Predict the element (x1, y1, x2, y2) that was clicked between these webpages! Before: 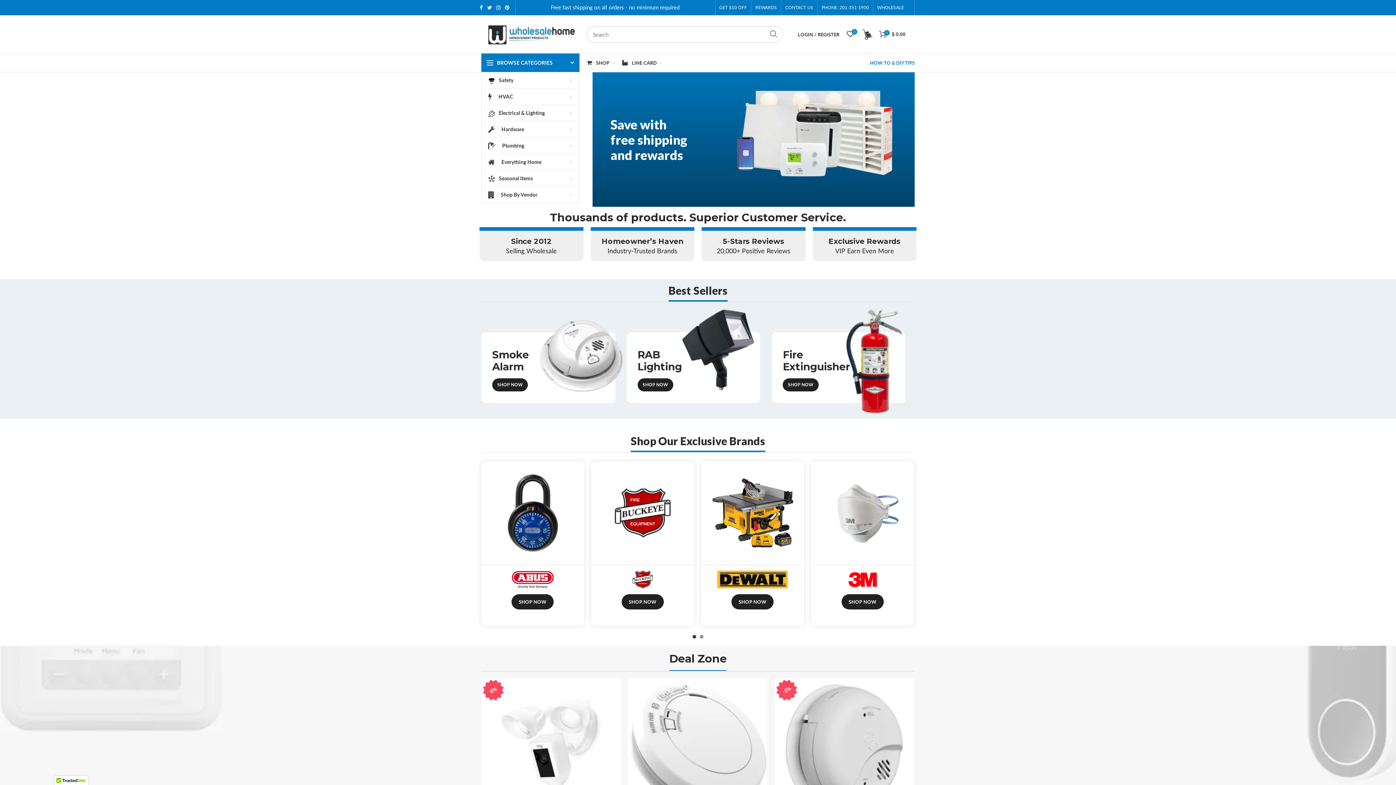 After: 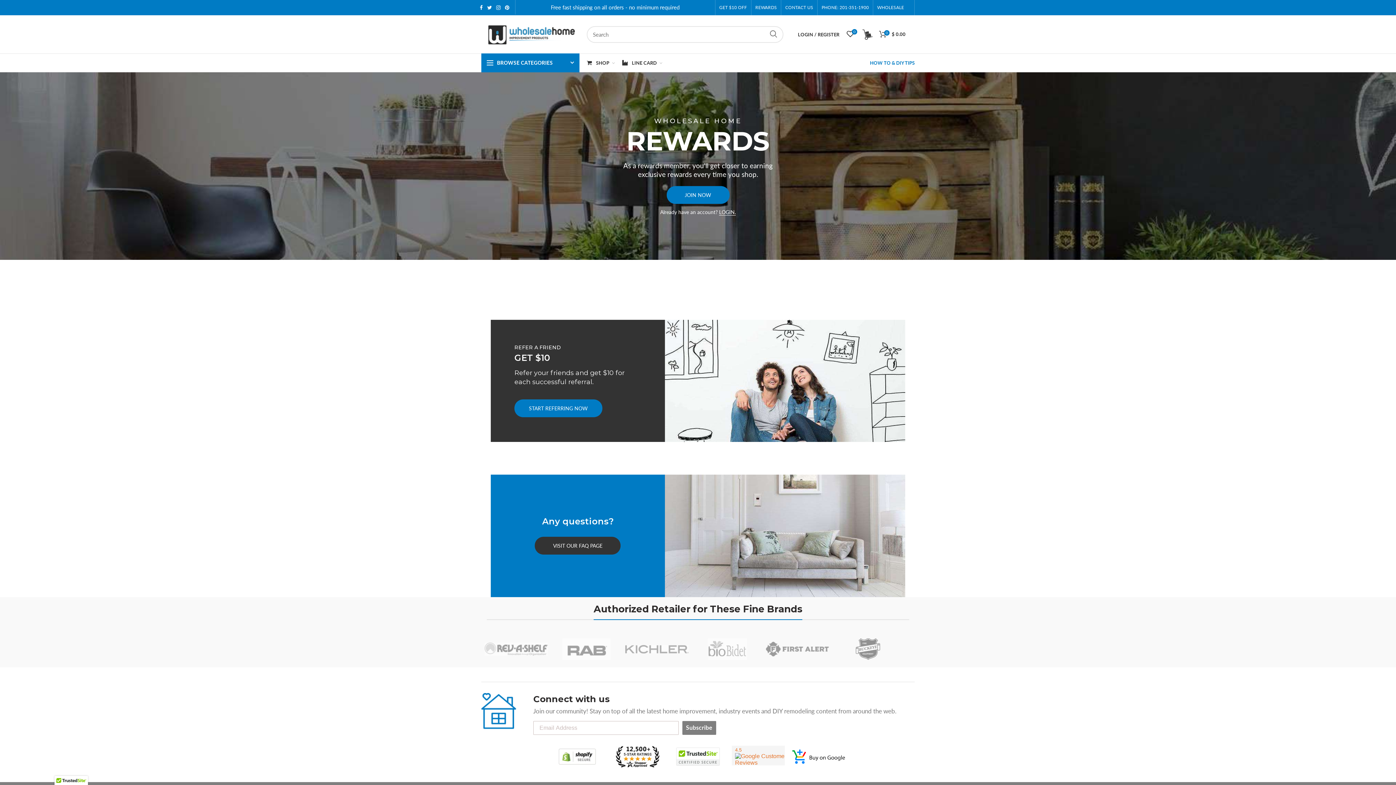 Action: bbox: (592, 72, 914, 206) label: Save with
free shipping
and rewards